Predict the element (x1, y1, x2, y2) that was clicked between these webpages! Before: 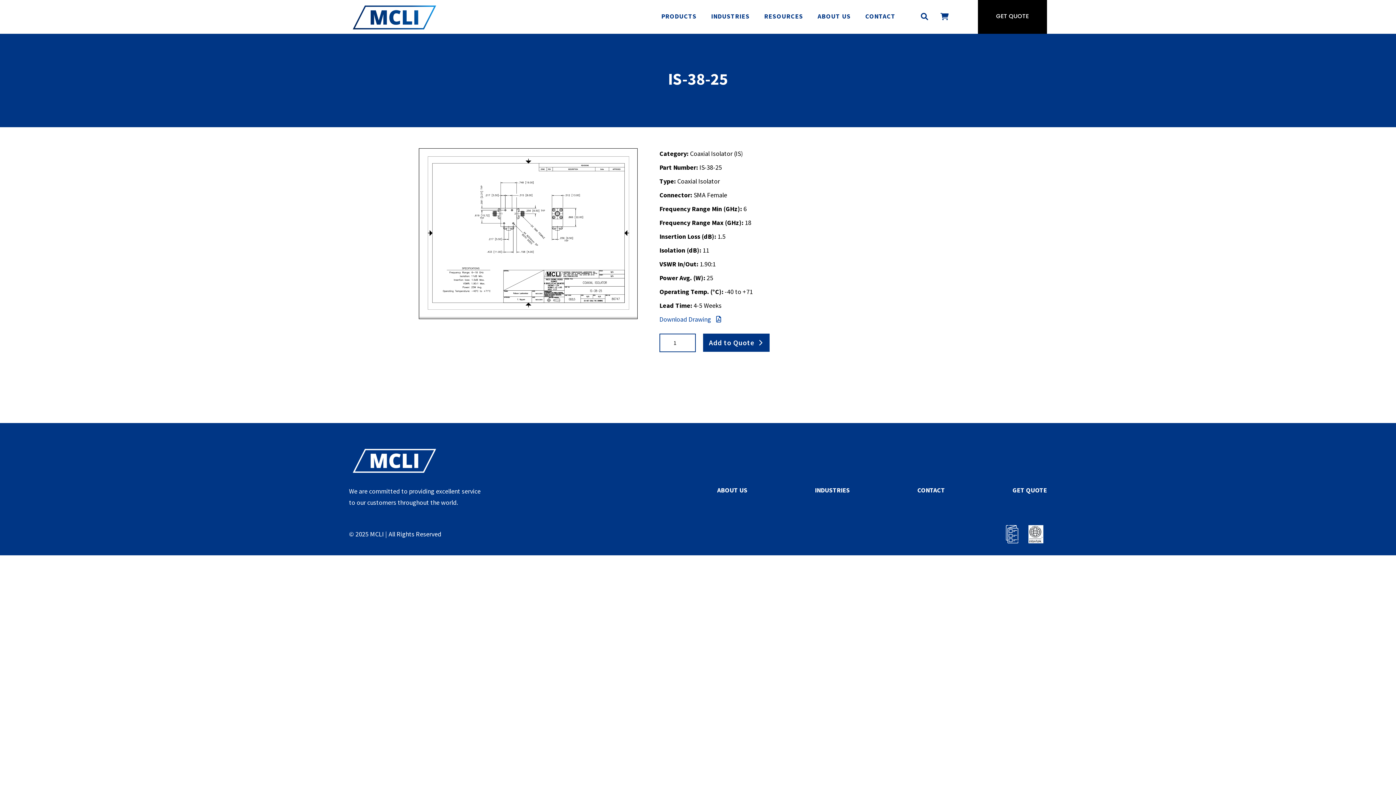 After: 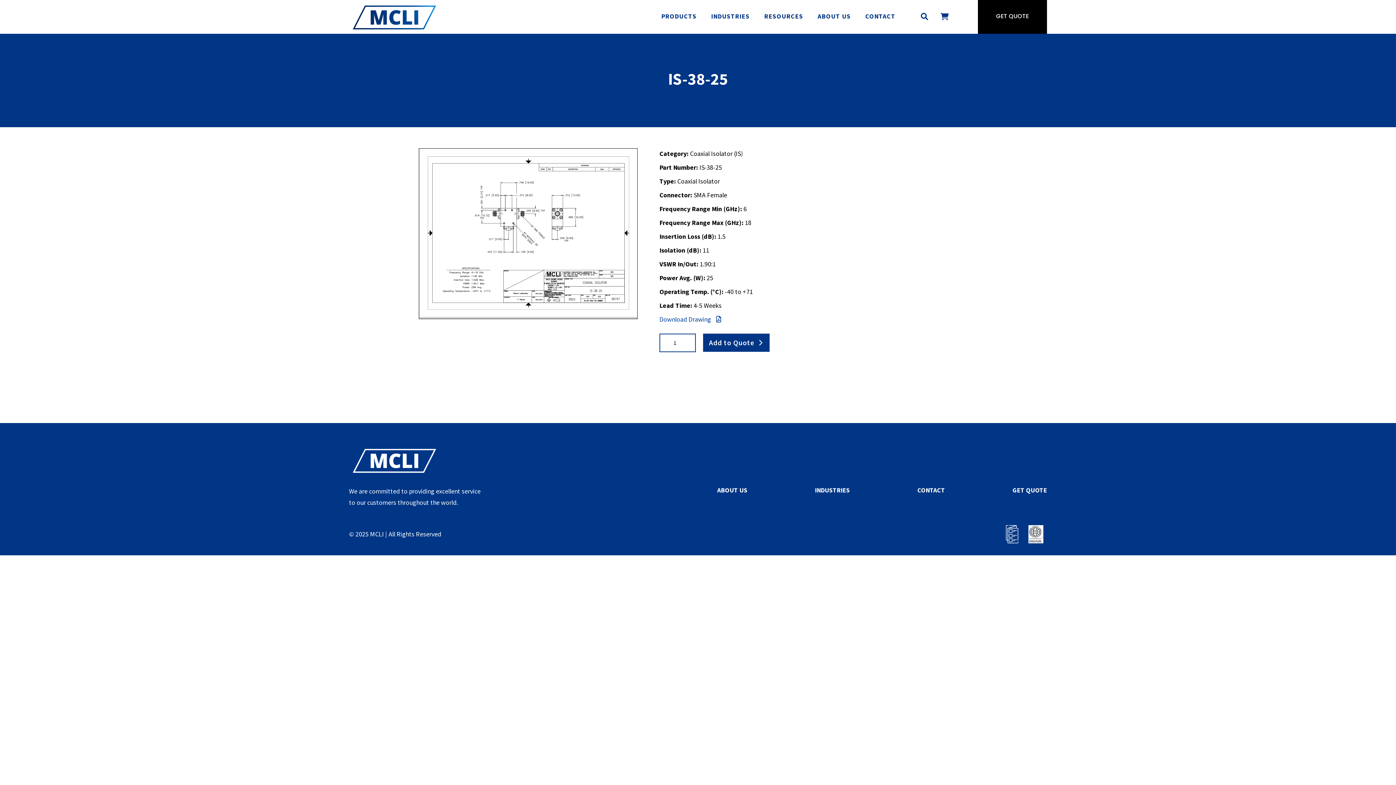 Action: bbox: (659, 315, 721, 323) label: Download Drawing 